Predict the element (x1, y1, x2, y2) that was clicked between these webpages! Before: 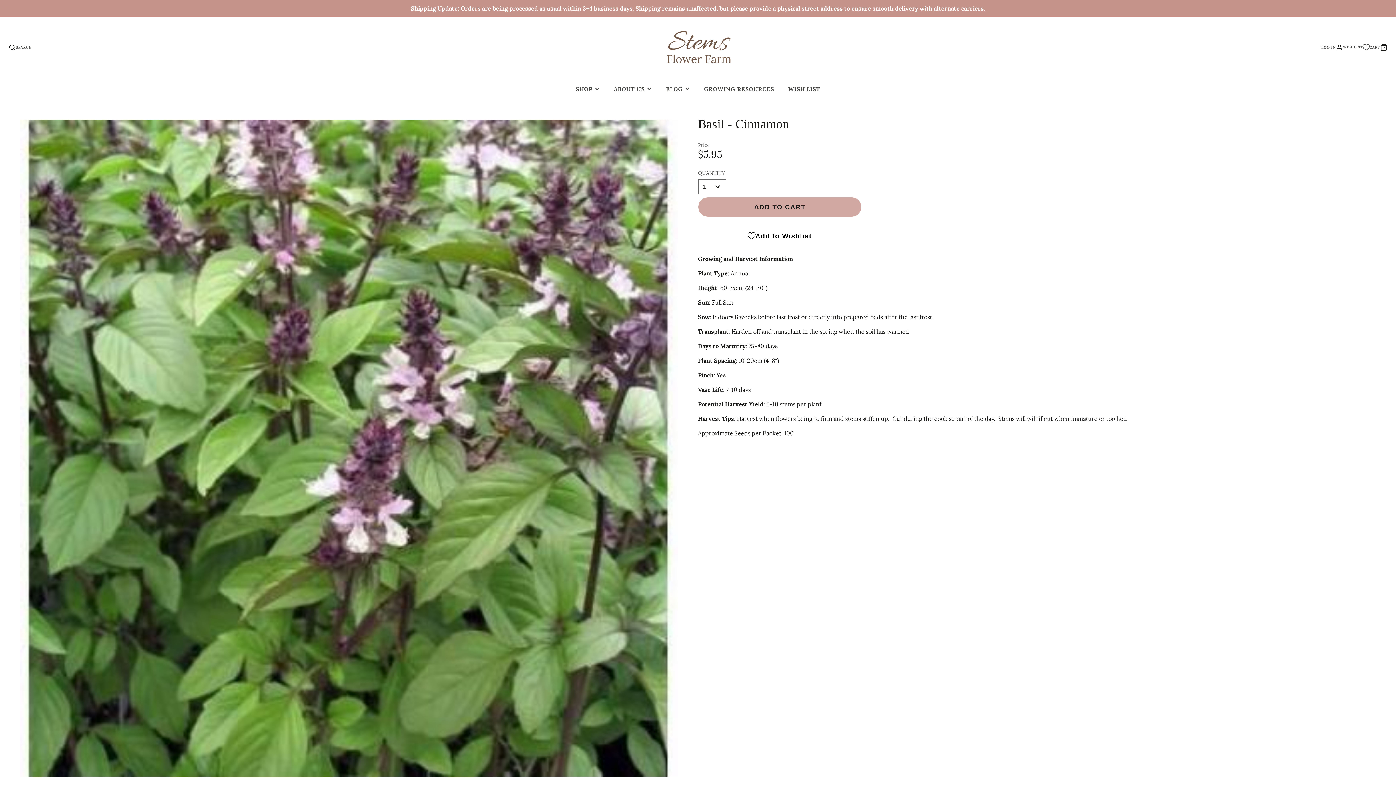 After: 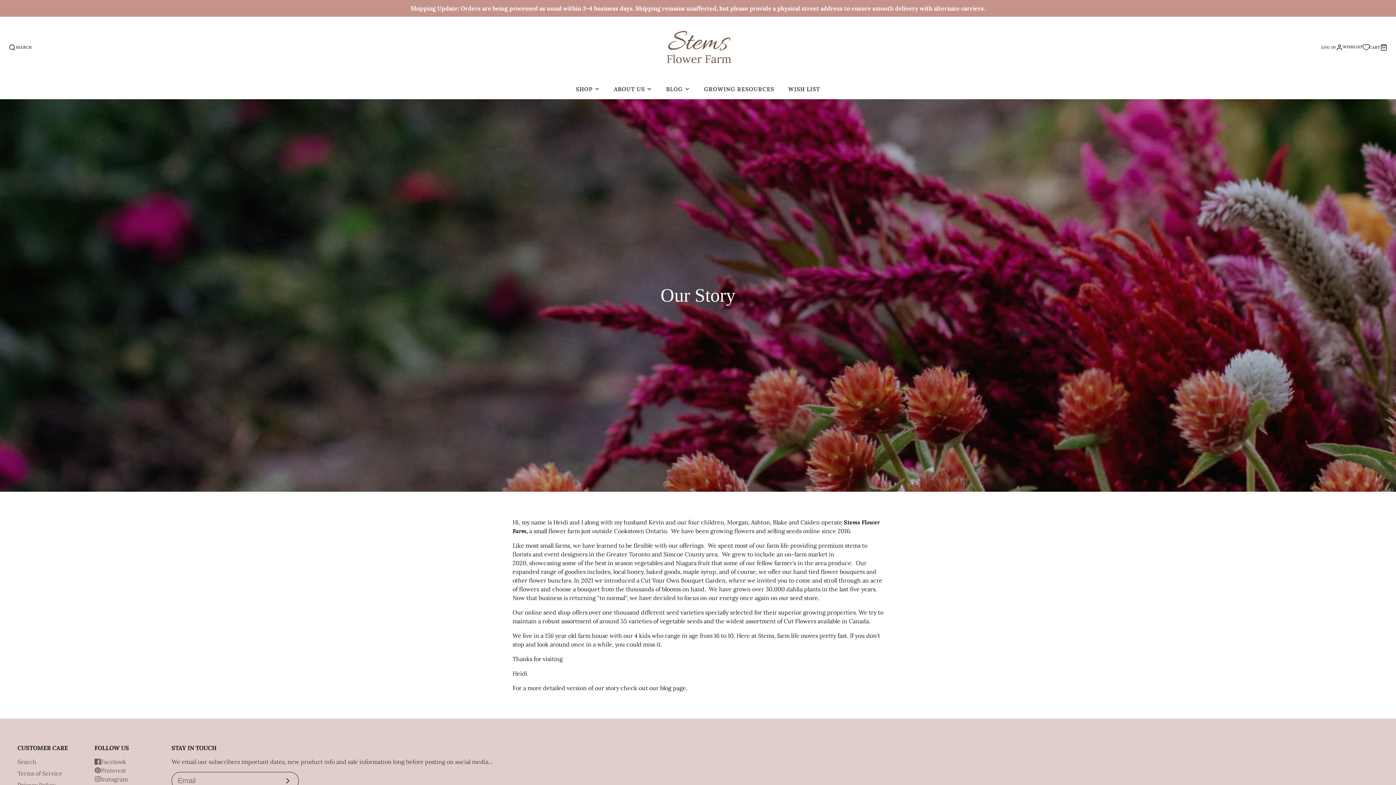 Action: bbox: (607, 79, 659, 99) label: ABOUT US